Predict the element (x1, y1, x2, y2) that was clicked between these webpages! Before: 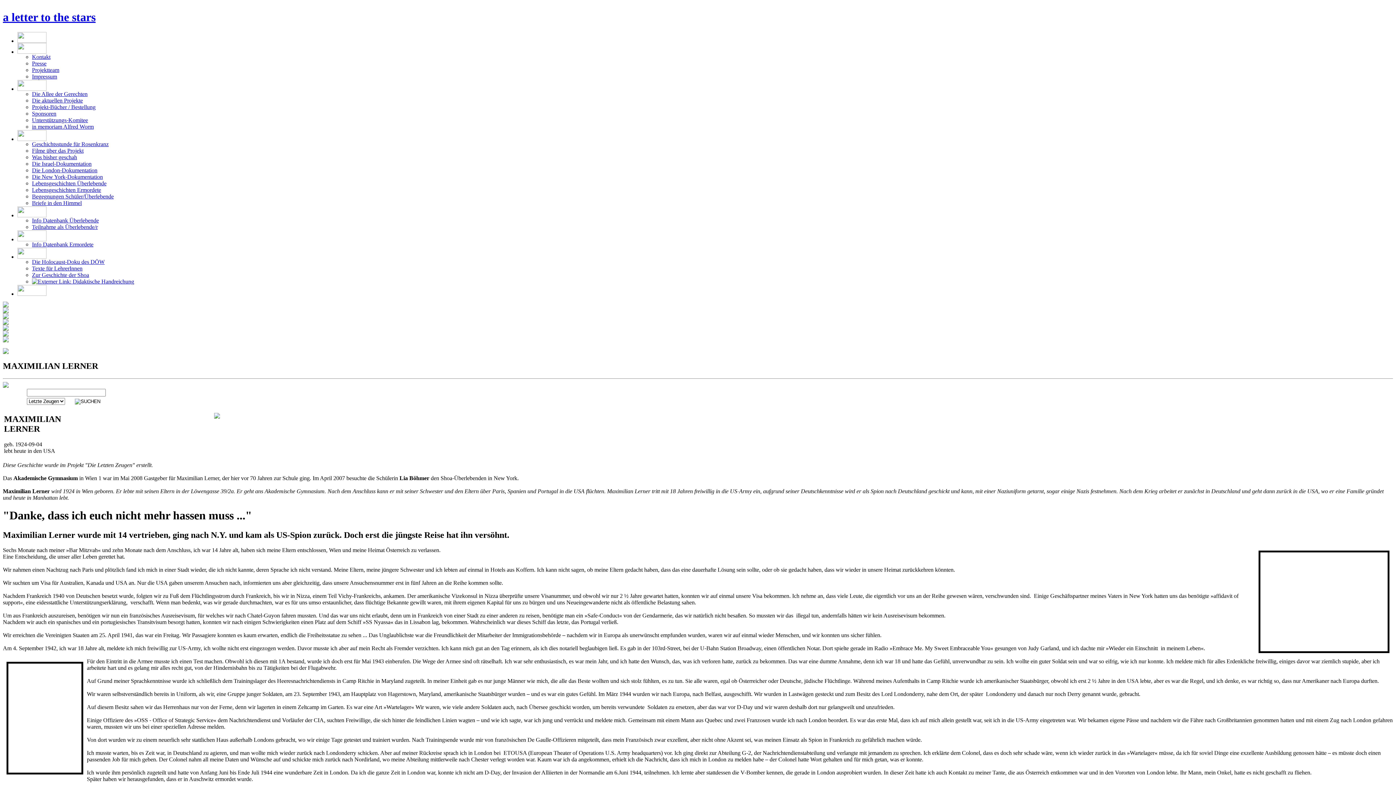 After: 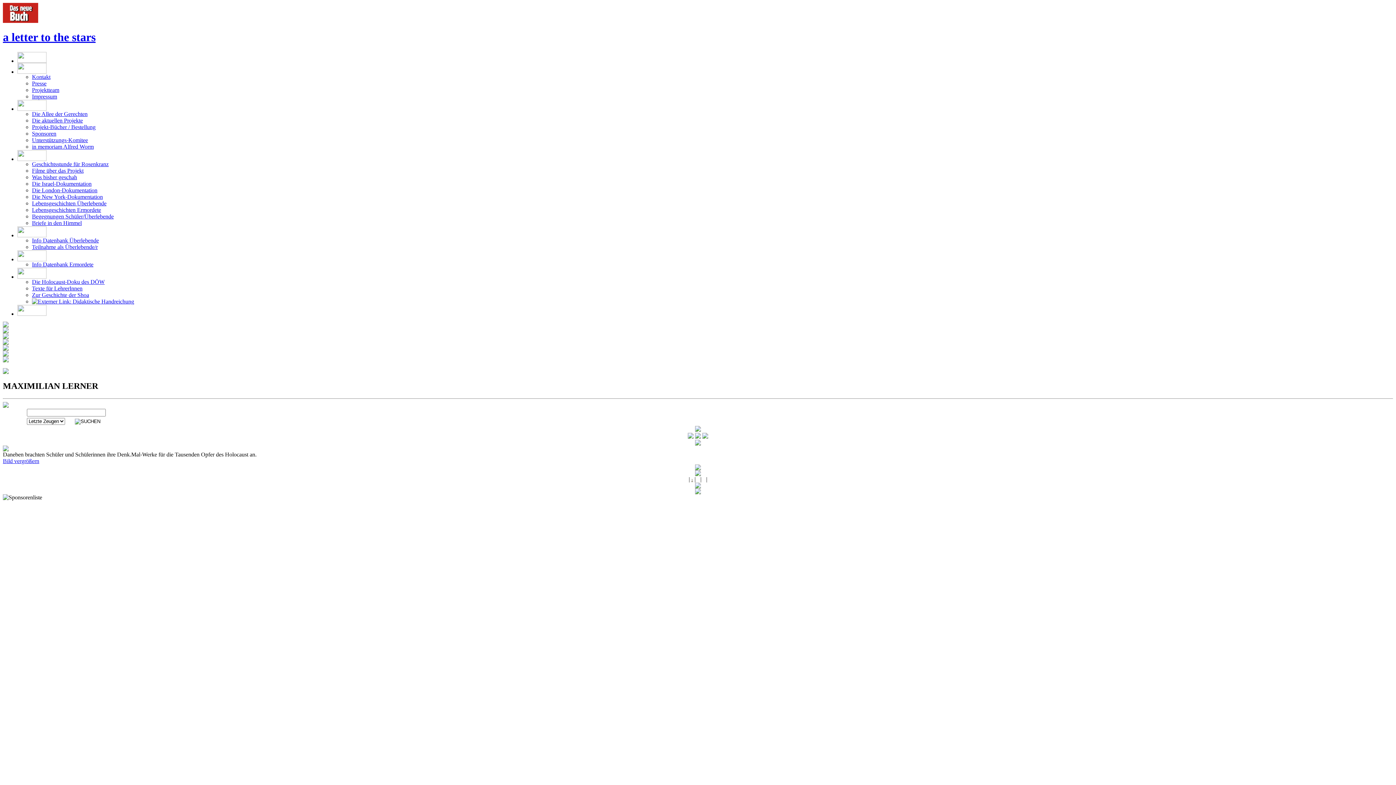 Action: bbox: (2, 338, 8, 344)